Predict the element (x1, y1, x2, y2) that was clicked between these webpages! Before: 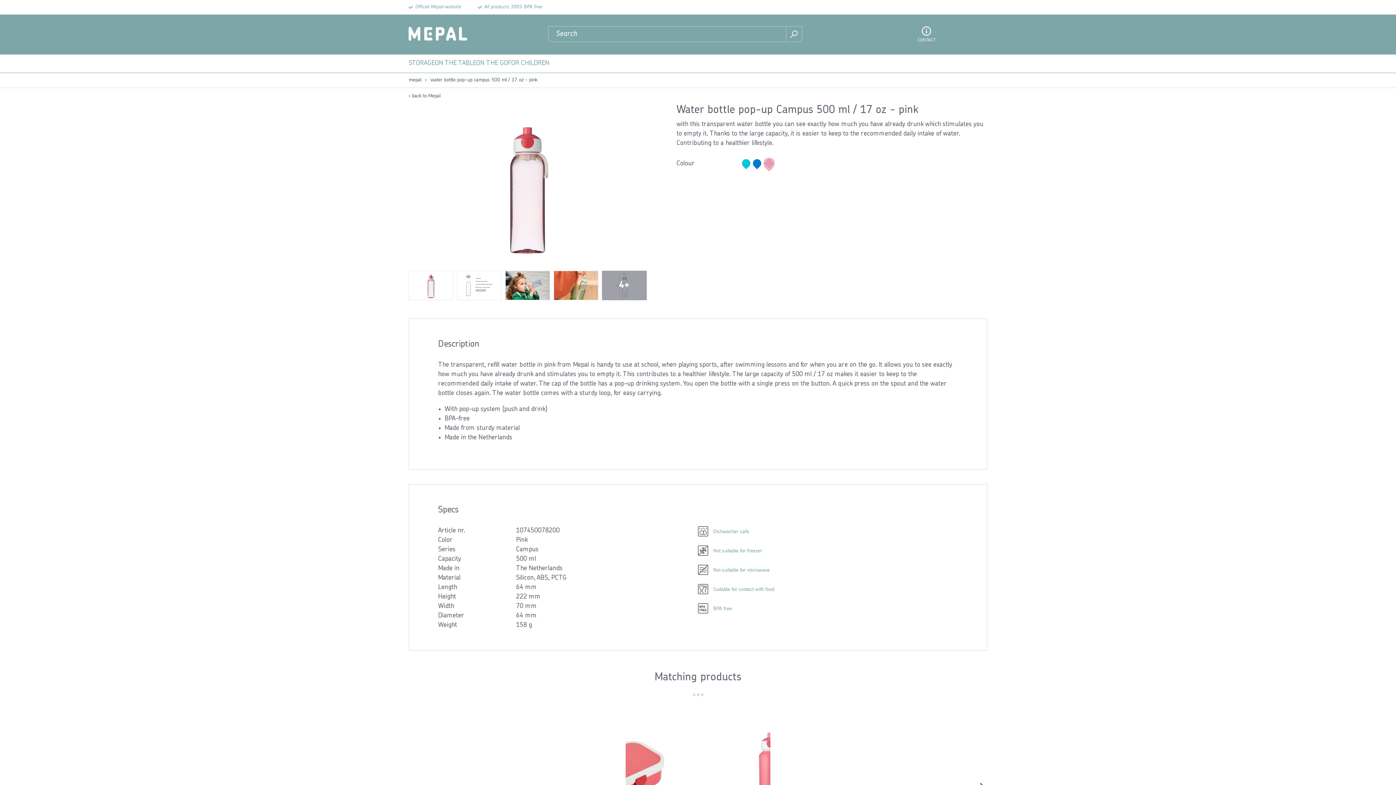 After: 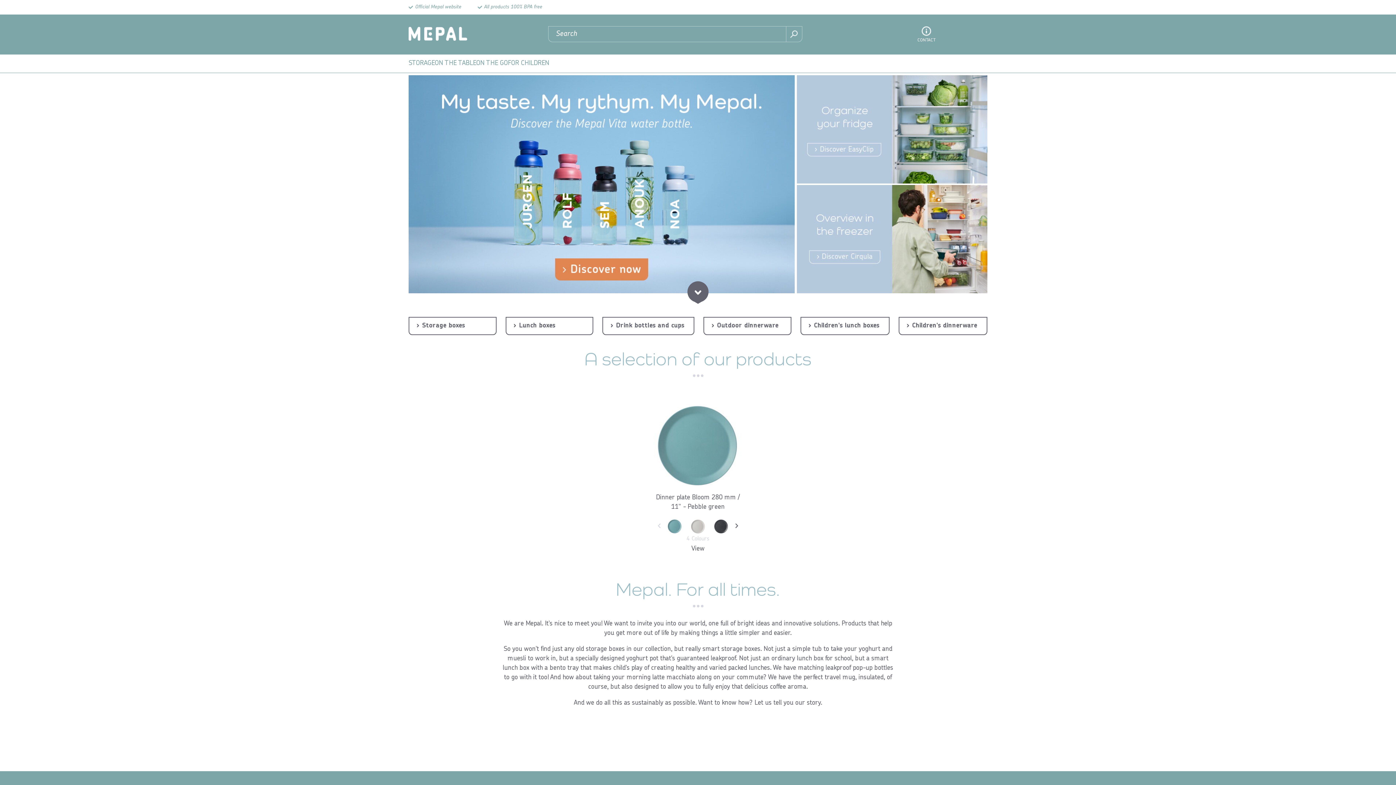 Action: label: ‹ back to Mepal bbox: (408, 93, 440, 98)